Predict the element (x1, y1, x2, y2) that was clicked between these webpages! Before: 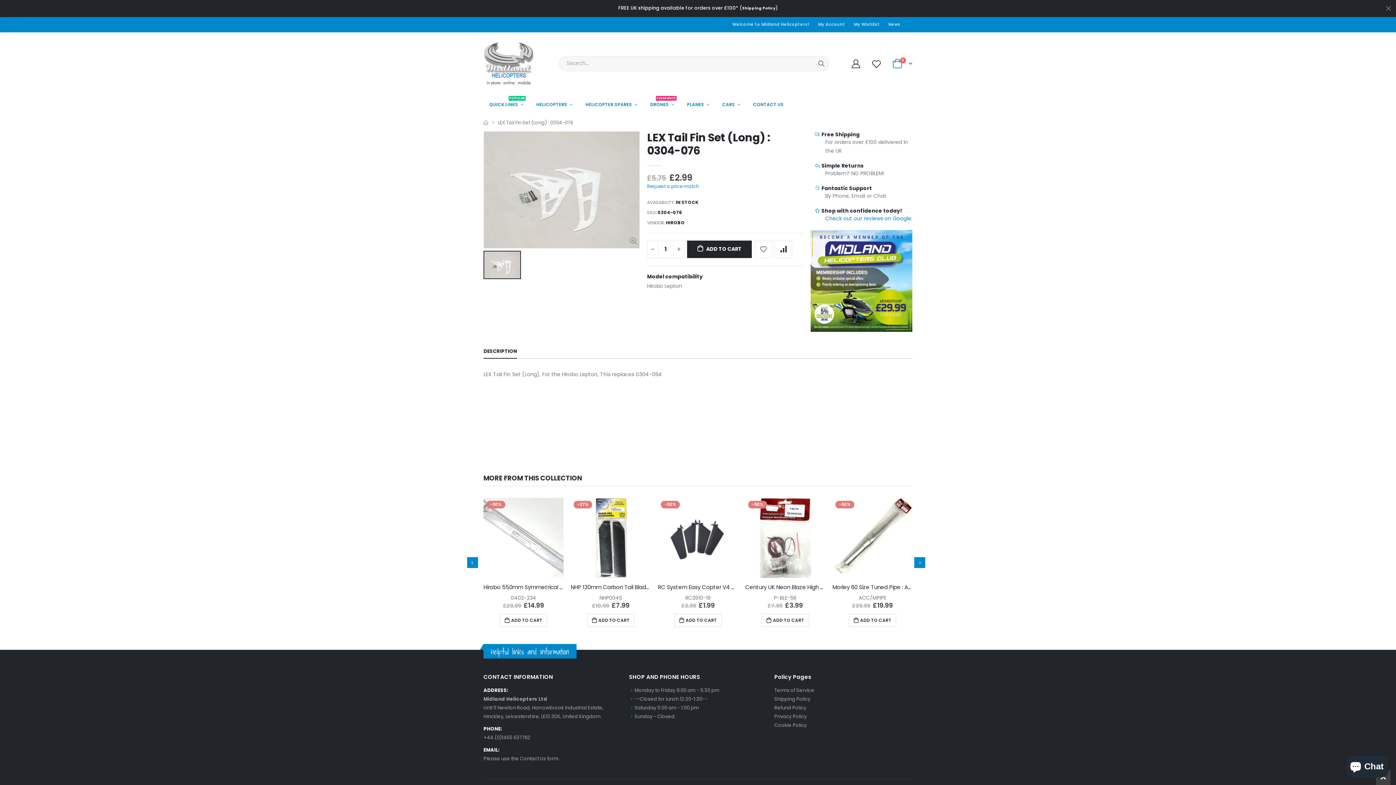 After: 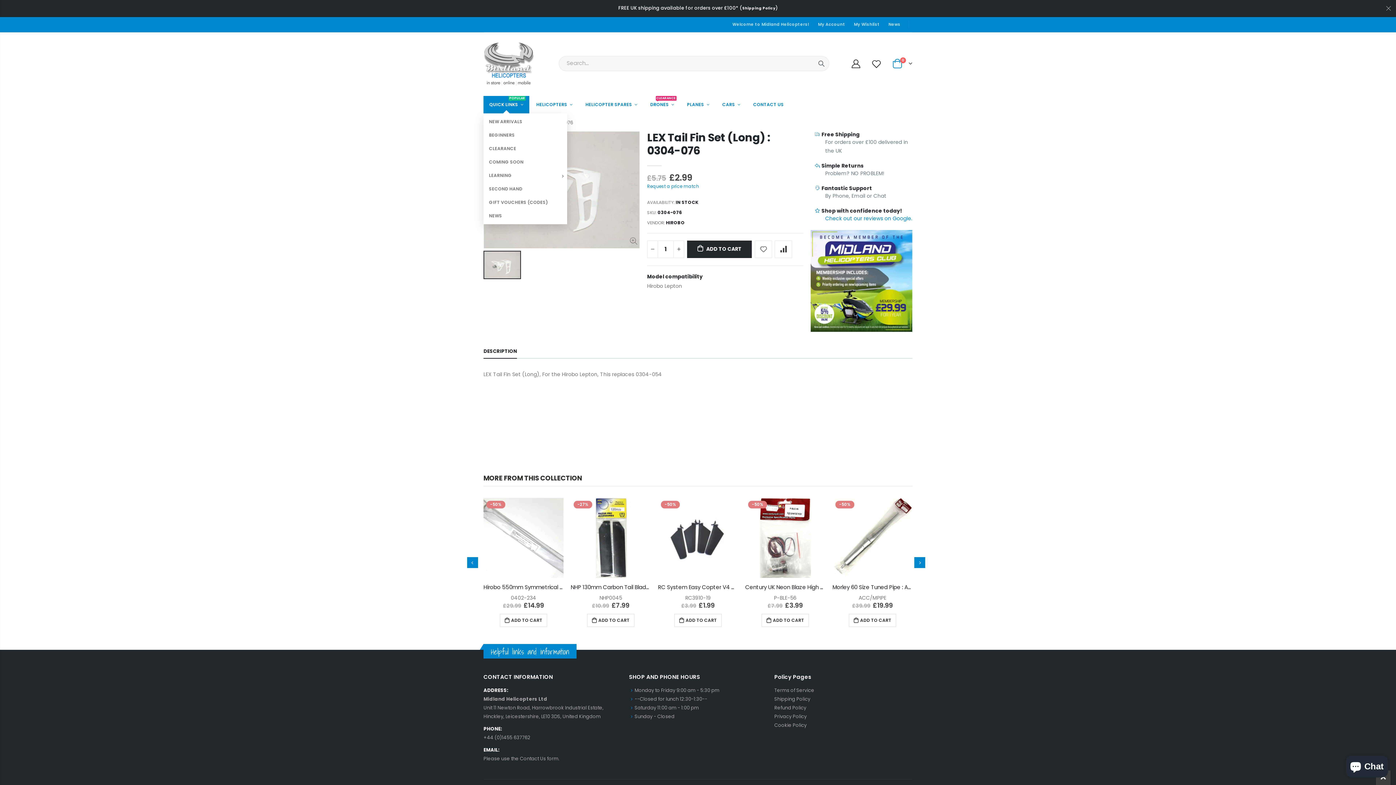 Action: bbox: (483, 95, 529, 113) label: QUICK LINKS 
POPULAR